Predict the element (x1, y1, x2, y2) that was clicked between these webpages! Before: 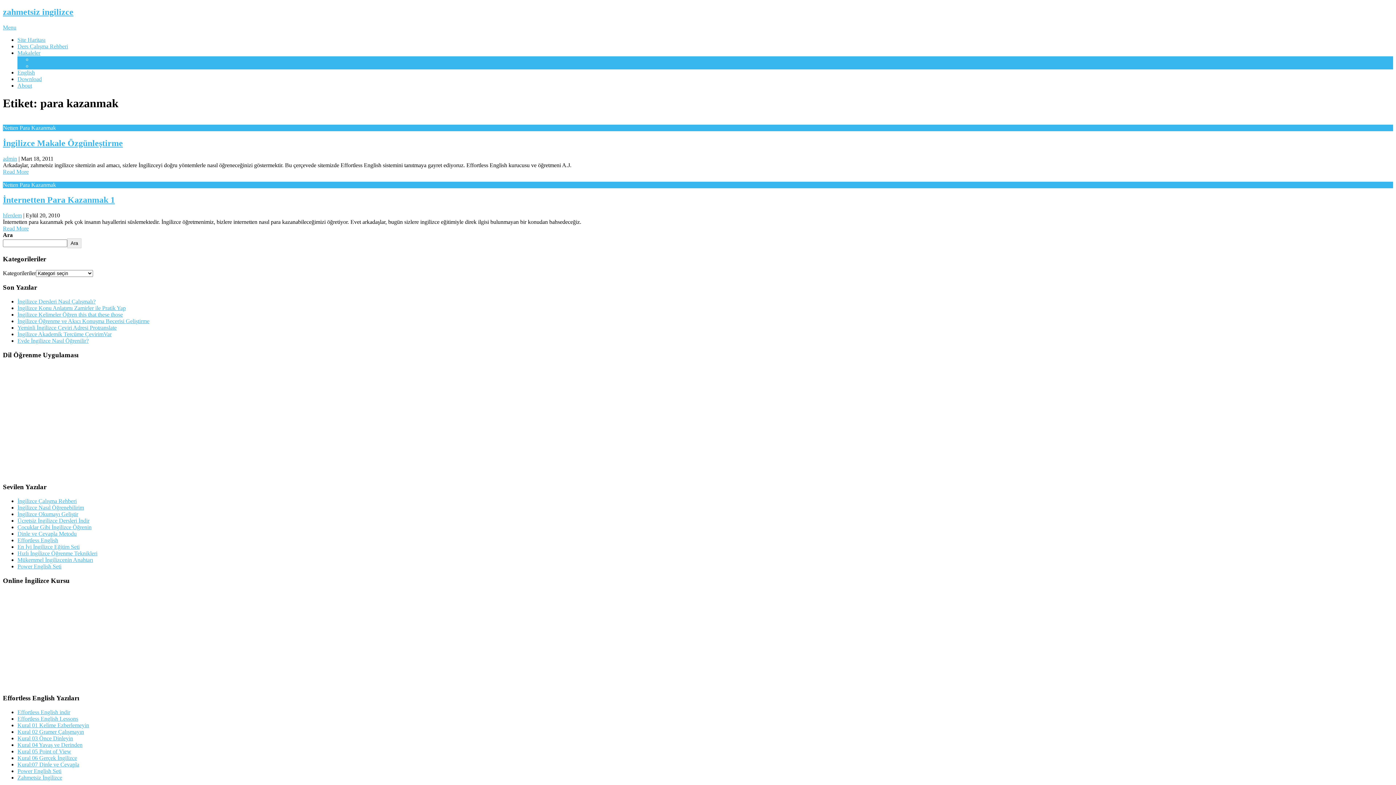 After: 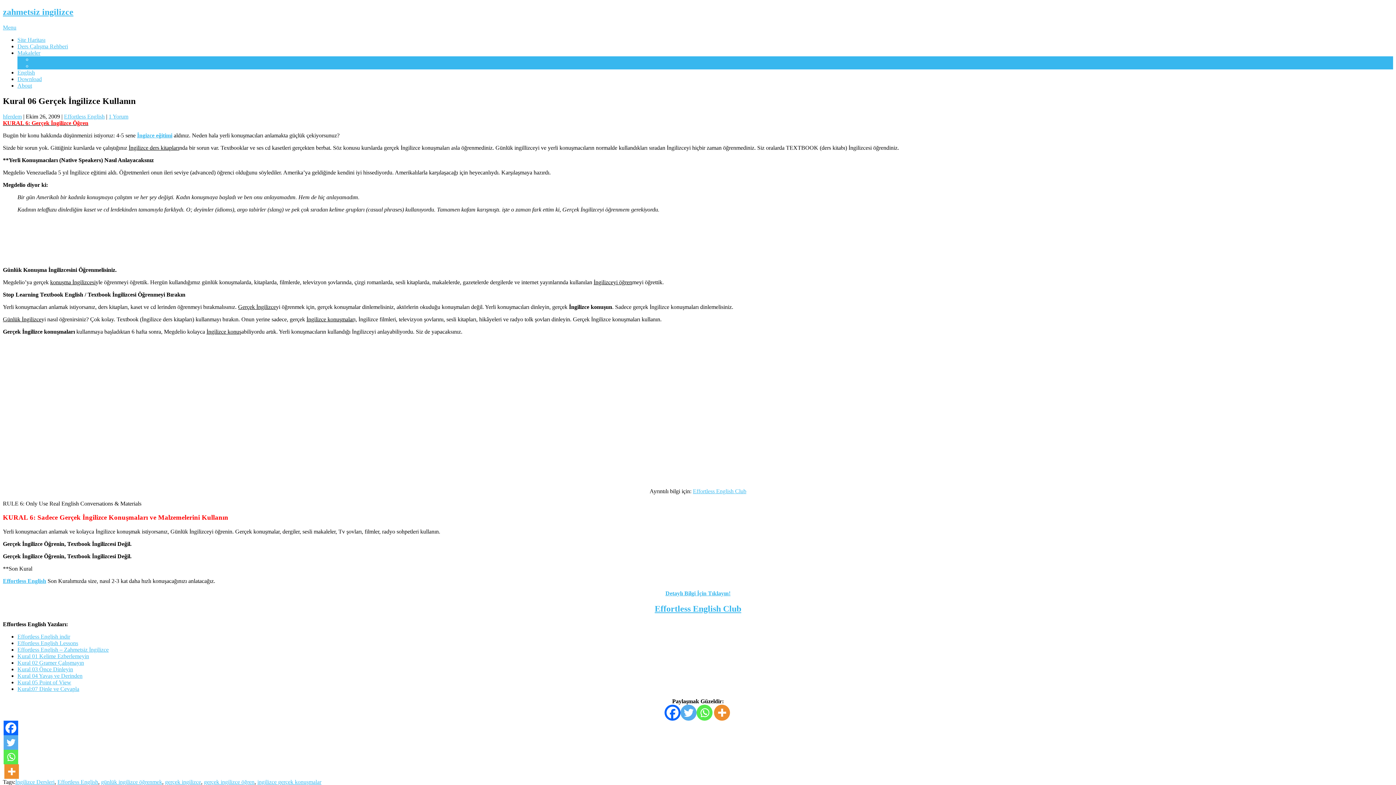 Action: label: Kural 06 Gerçek İngilizce bbox: (17, 755, 77, 761)